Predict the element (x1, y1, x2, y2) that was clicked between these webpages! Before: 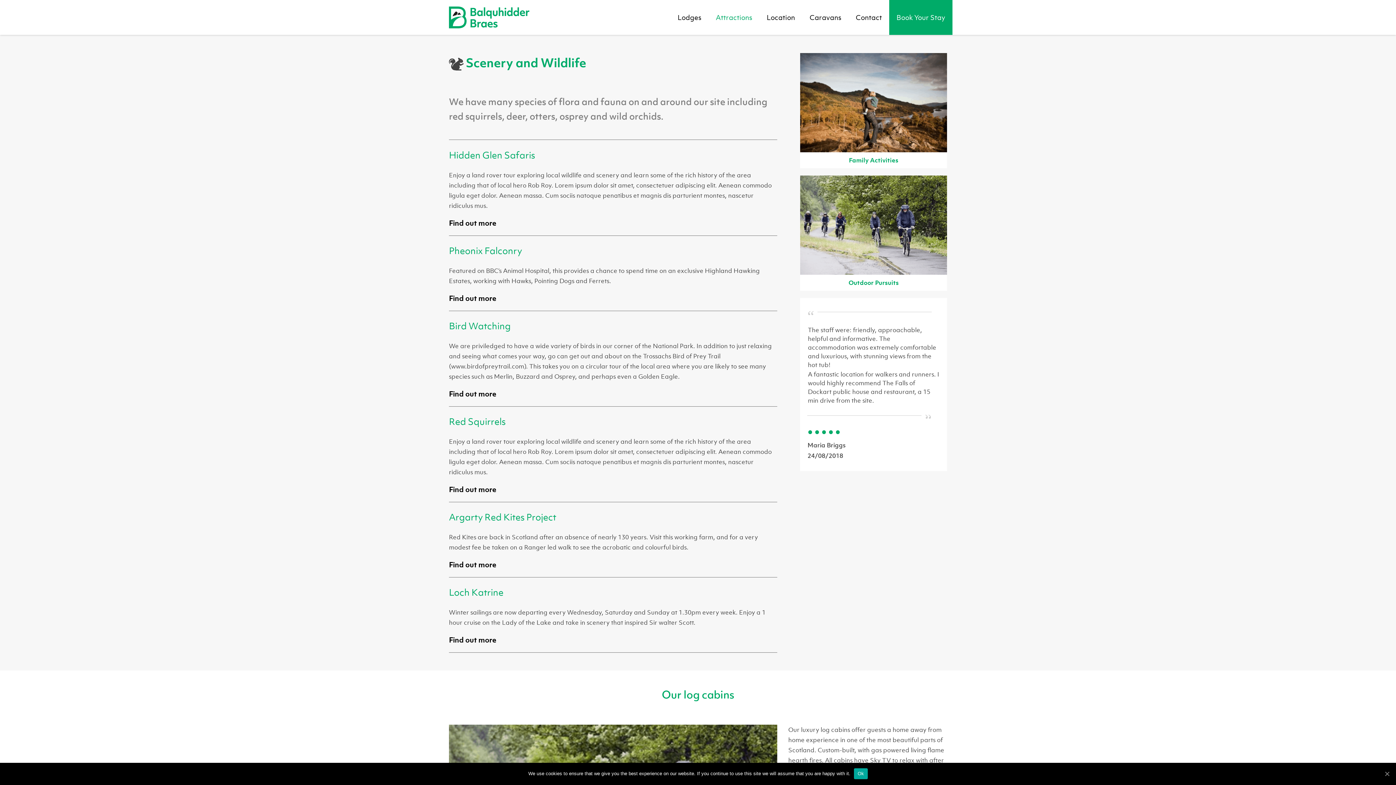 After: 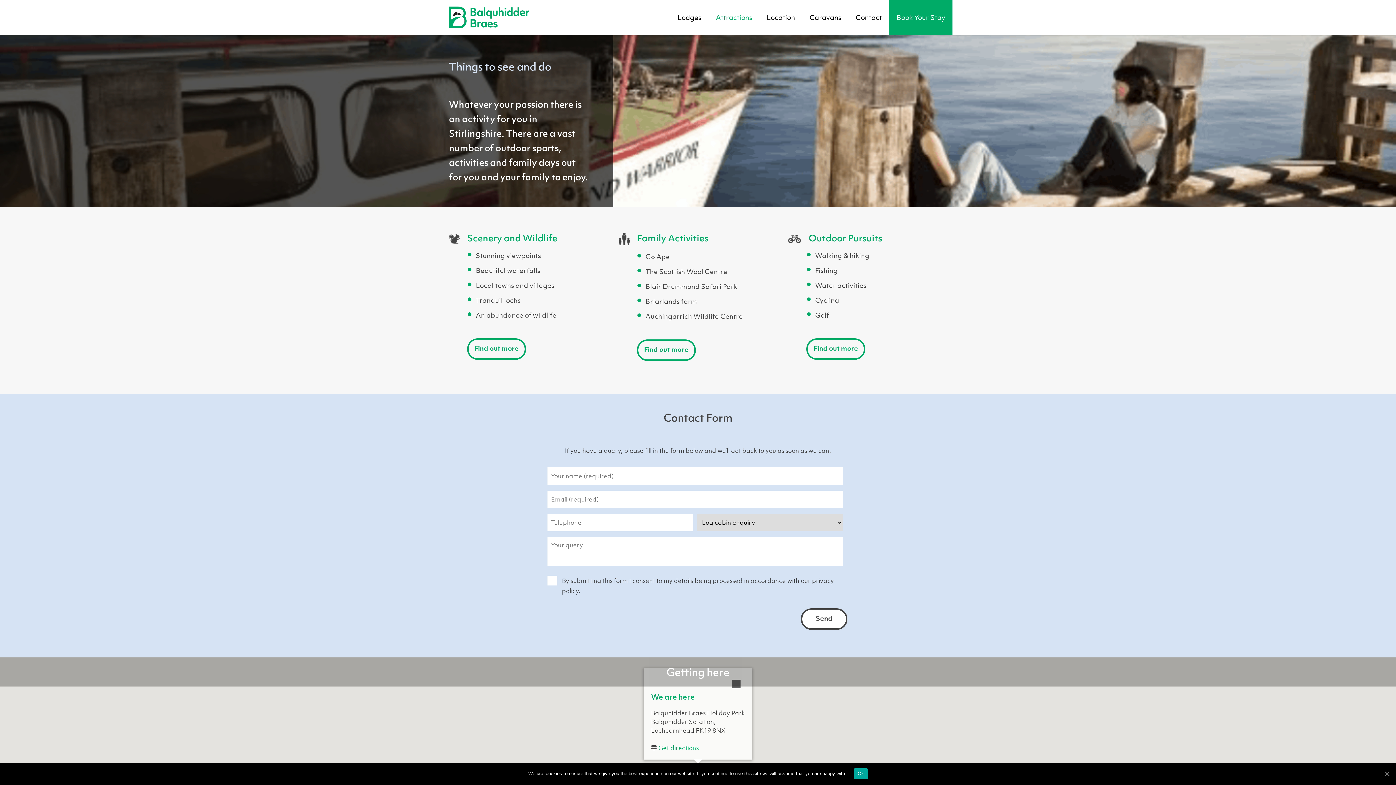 Action: label: Attractions bbox: (716, 0, 752, 34)